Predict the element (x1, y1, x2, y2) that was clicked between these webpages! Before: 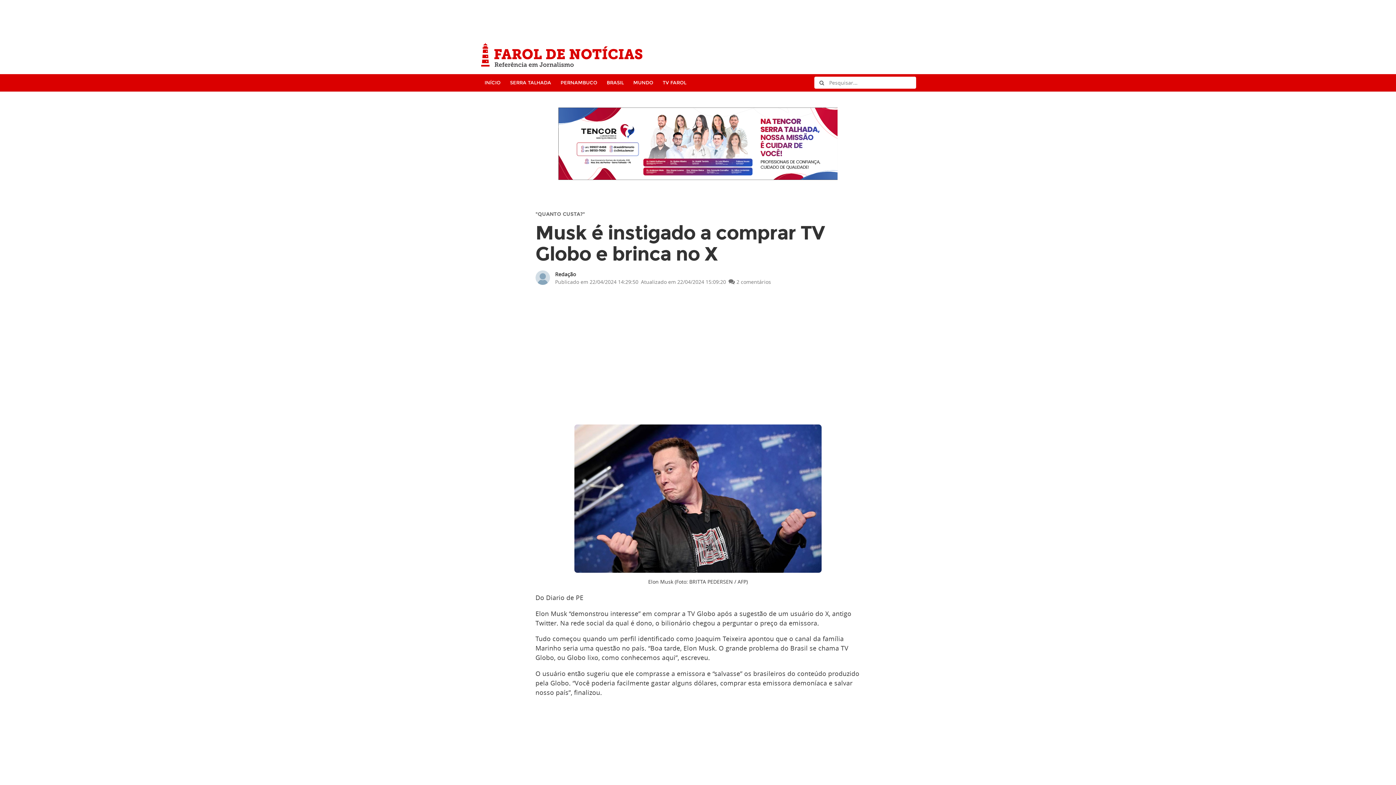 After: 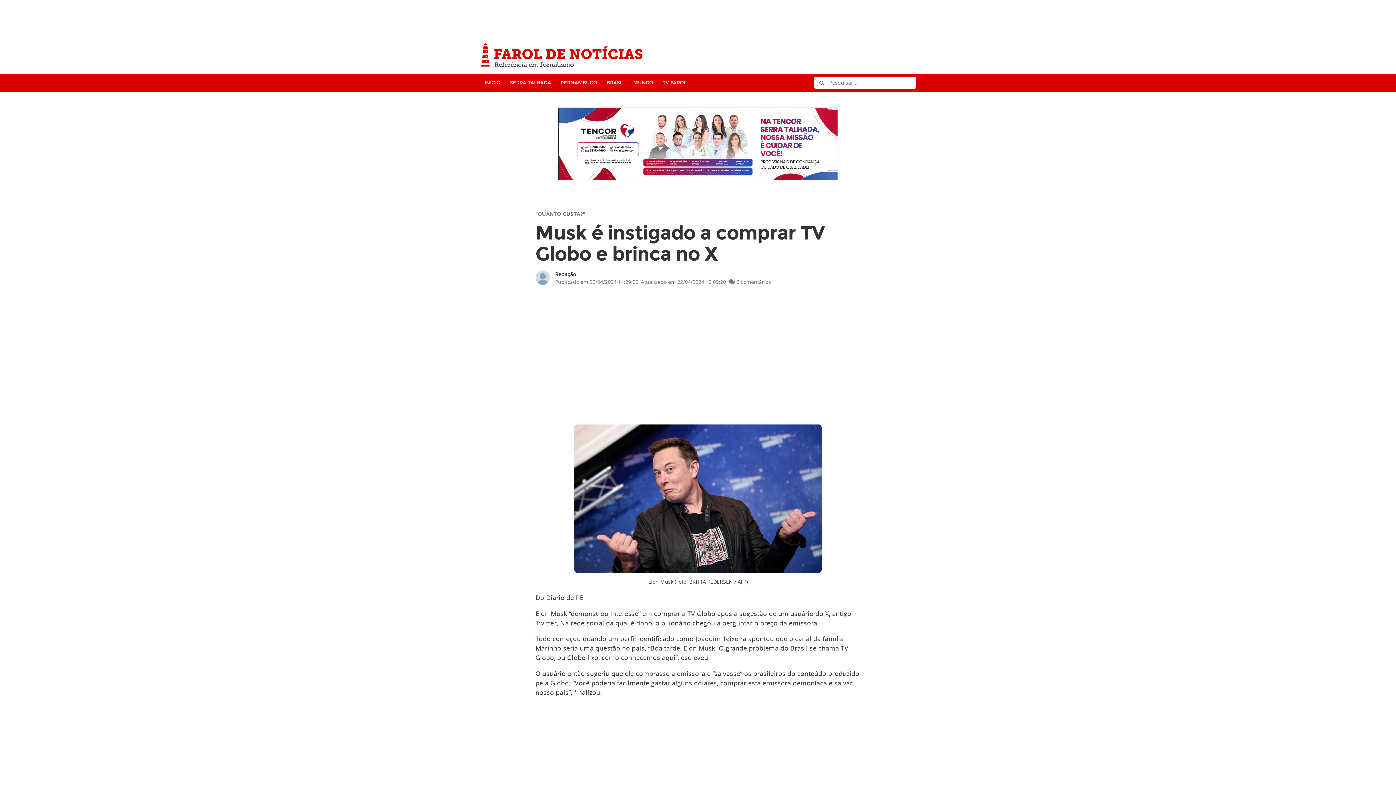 Action: label: Postado em
Publicado em 22/04/2024 14:29:50 bbox: (555, 278, 638, 285)